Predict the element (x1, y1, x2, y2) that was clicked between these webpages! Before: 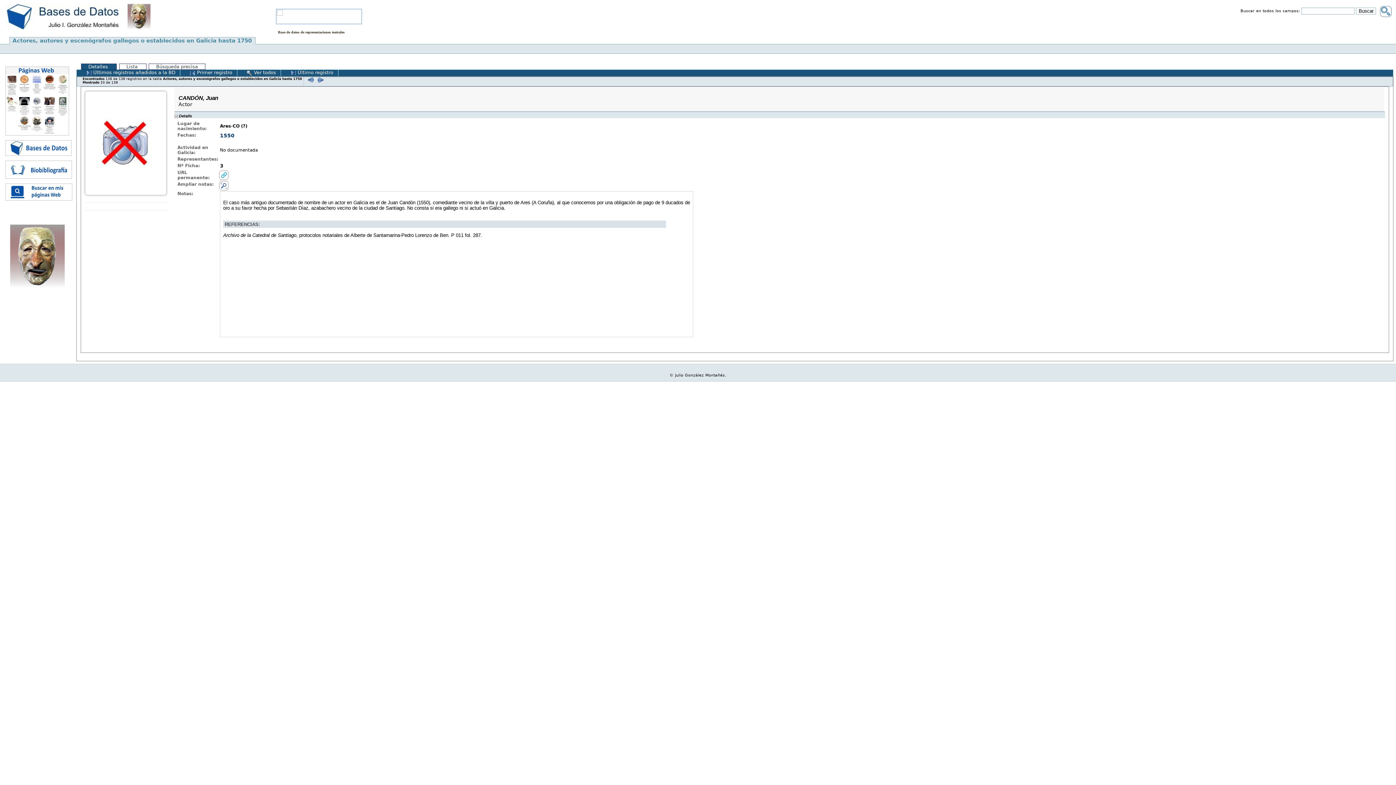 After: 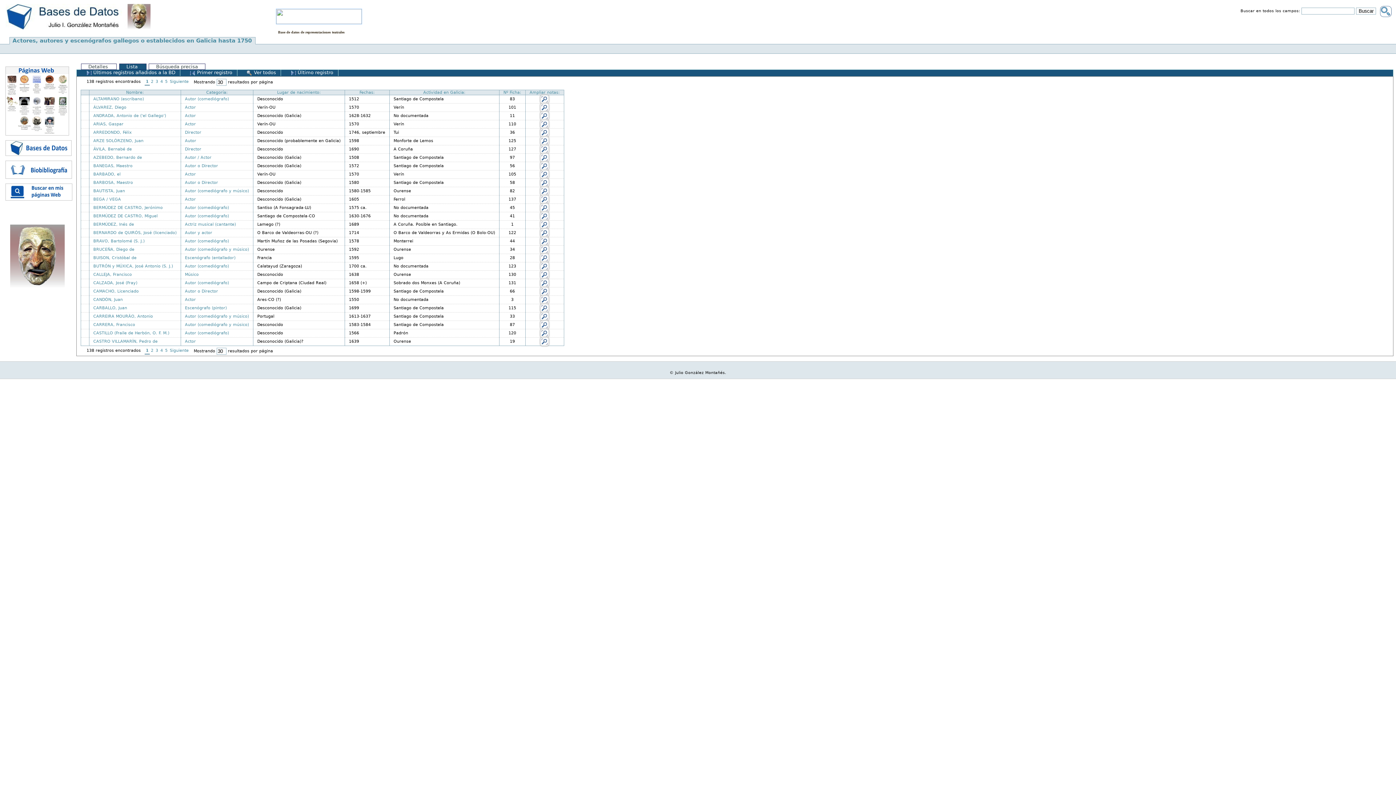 Action: label: Actores, autores y escenógrafos gallegos o establecidos en Galicia hasta 1750 bbox: (11, 36, 252, 45)